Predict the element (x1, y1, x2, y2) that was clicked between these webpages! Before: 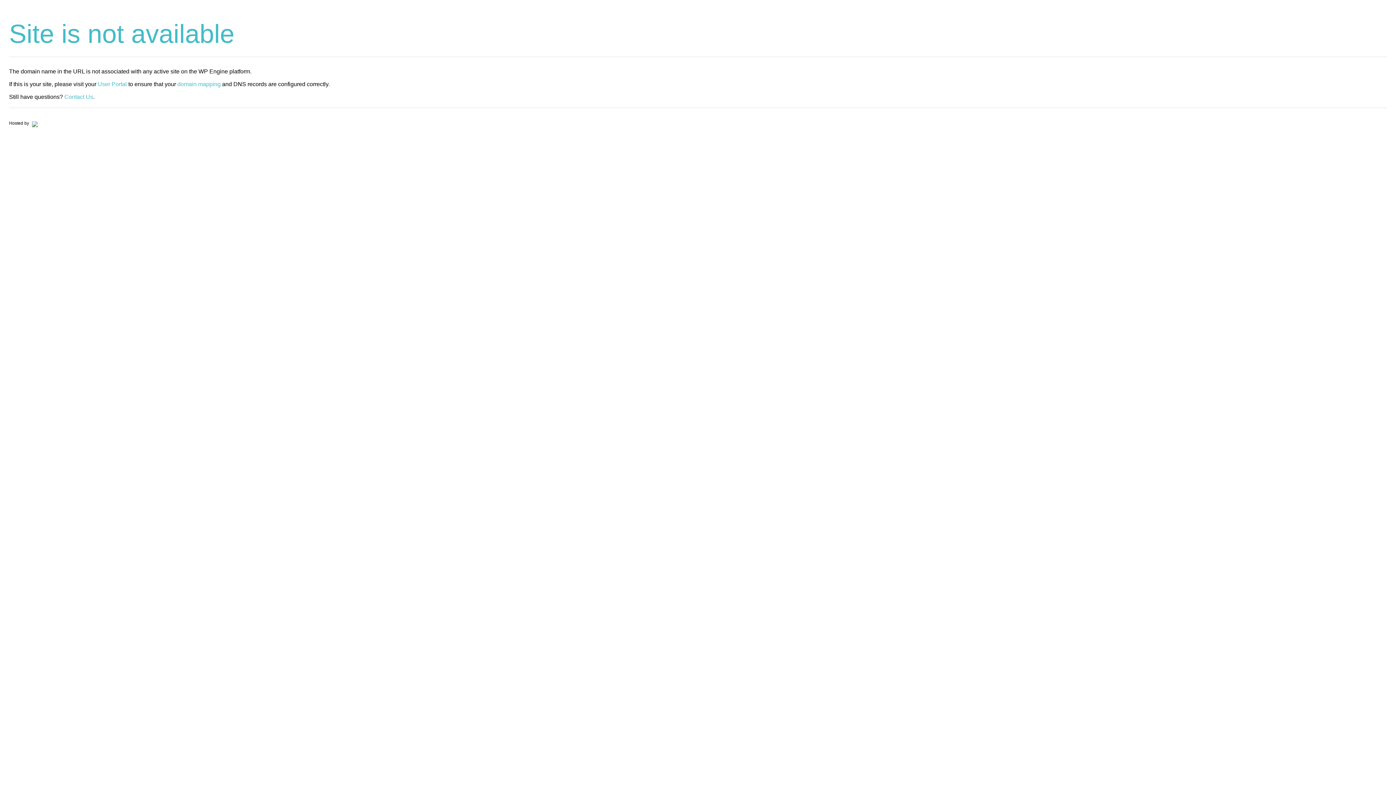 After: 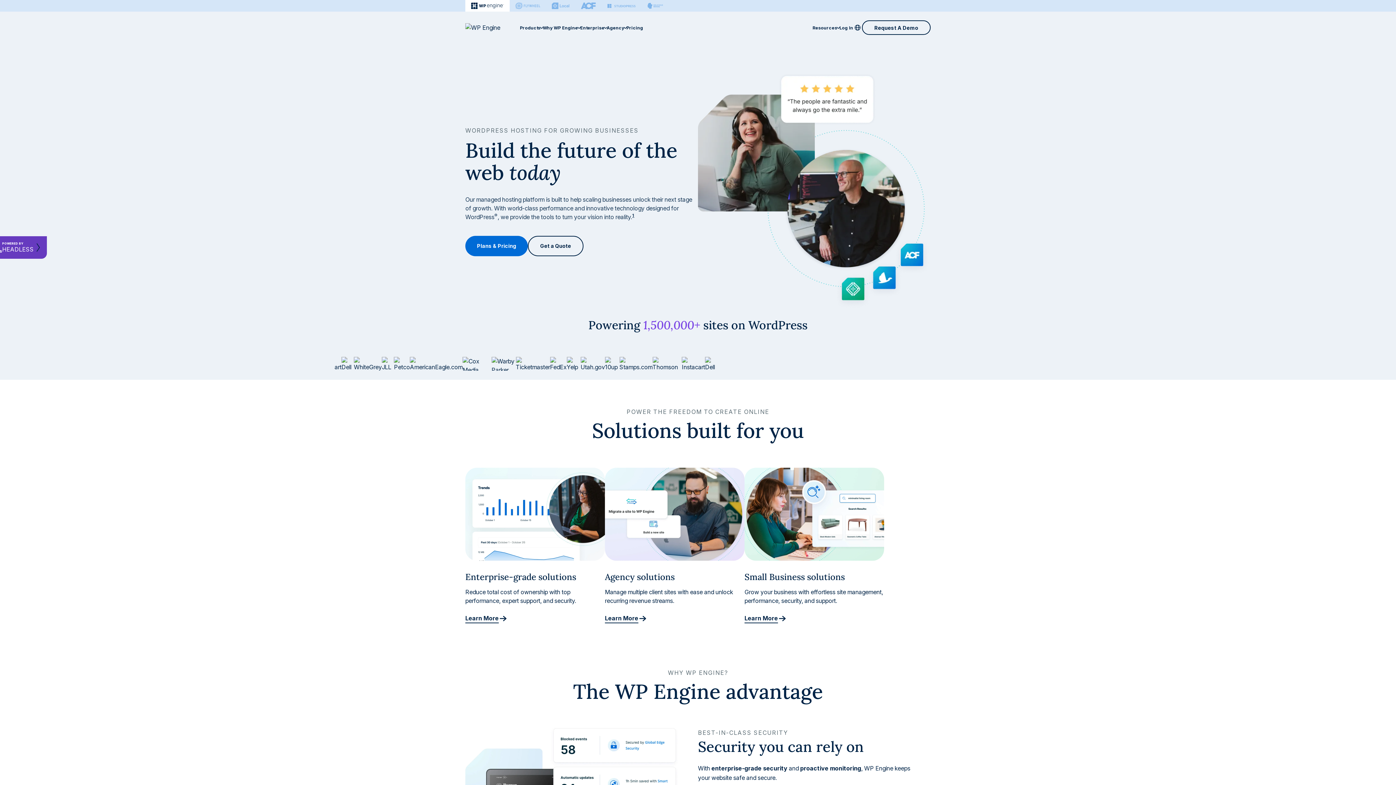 Action: bbox: (30, 120, 37, 125)